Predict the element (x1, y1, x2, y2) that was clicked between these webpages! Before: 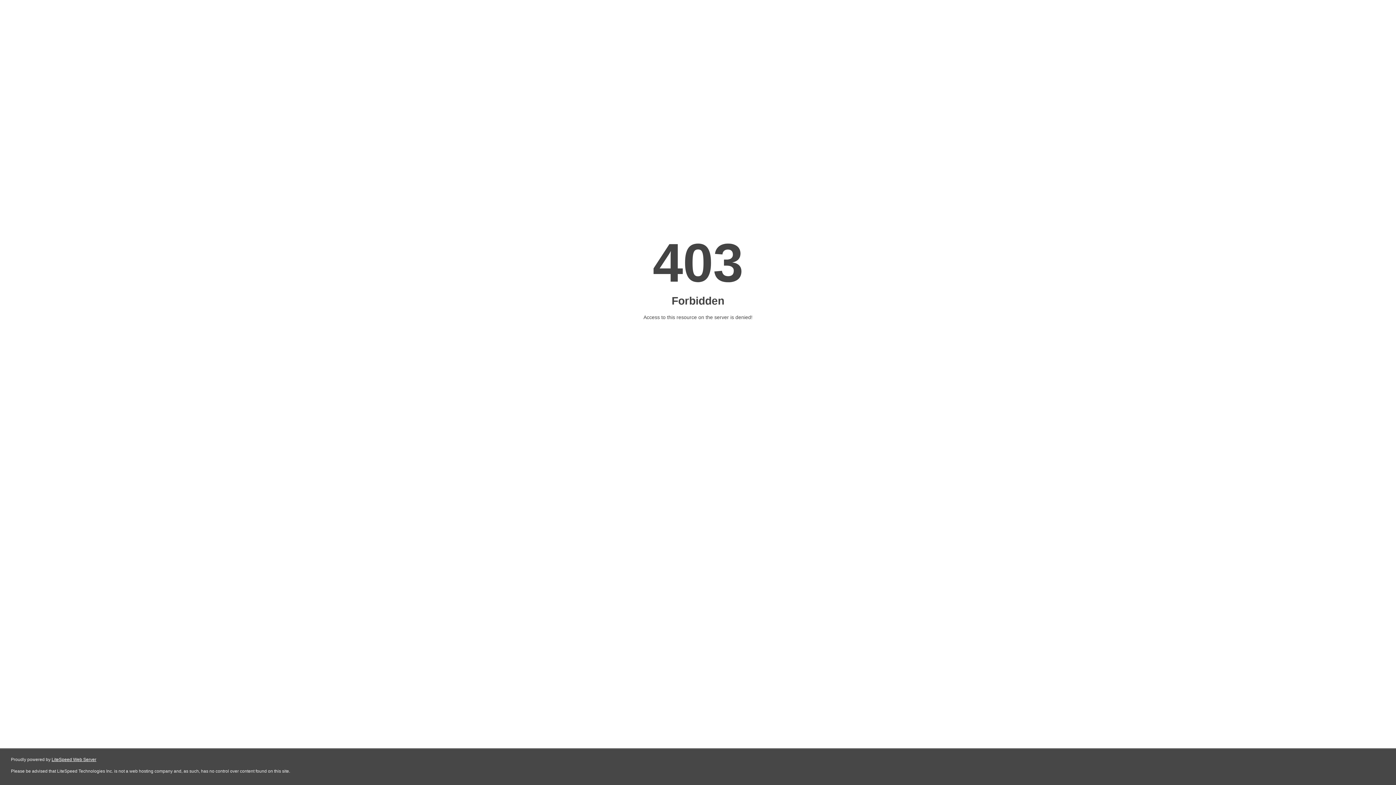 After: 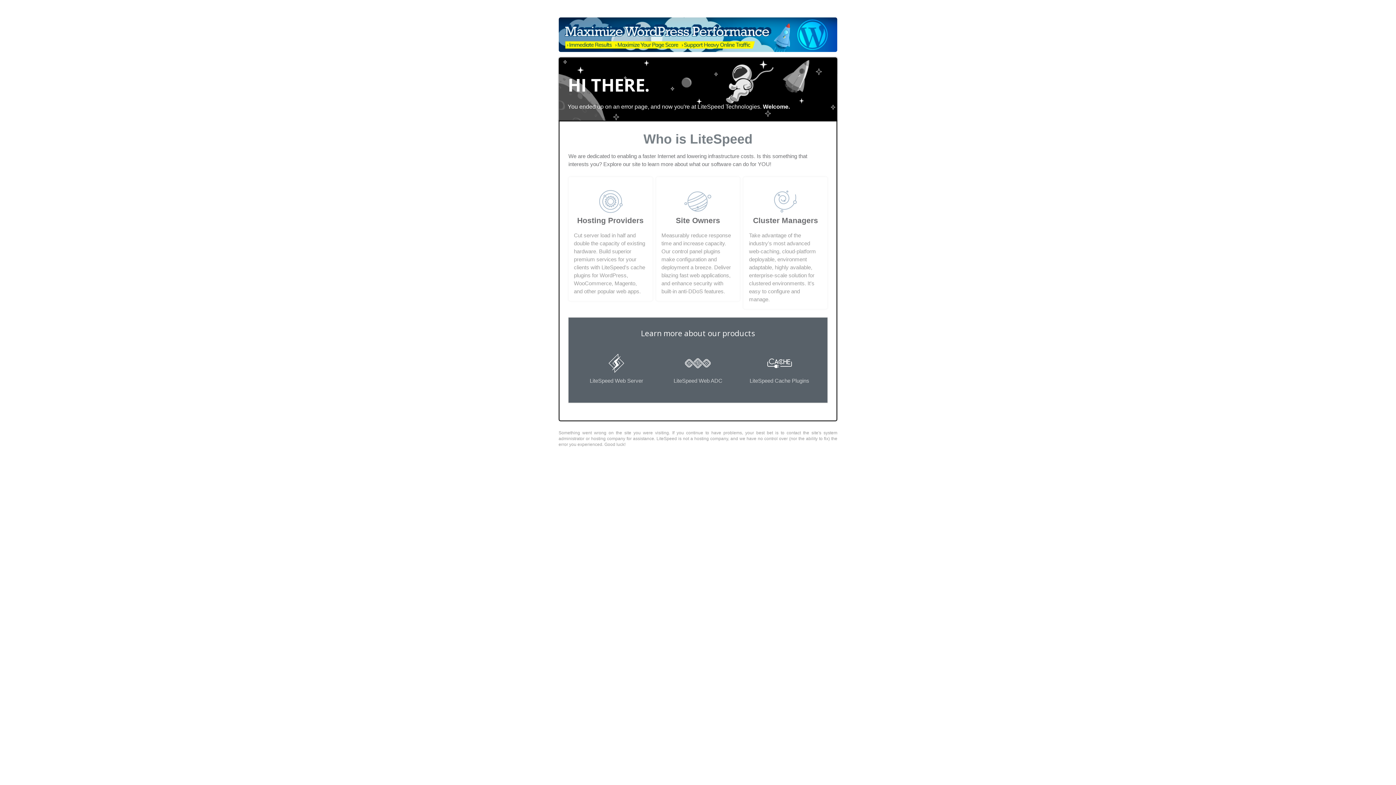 Action: bbox: (51, 757, 96, 762) label: LiteSpeed Web Server